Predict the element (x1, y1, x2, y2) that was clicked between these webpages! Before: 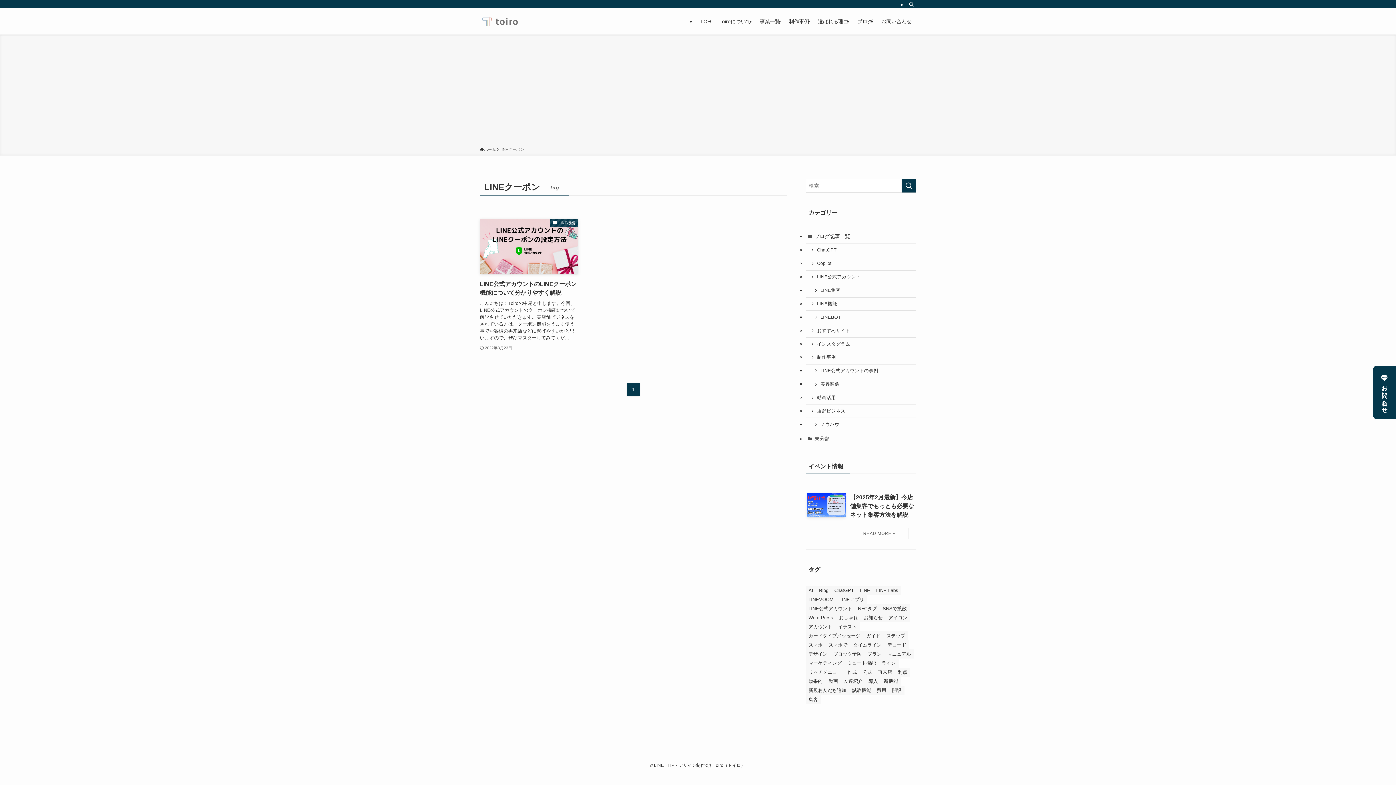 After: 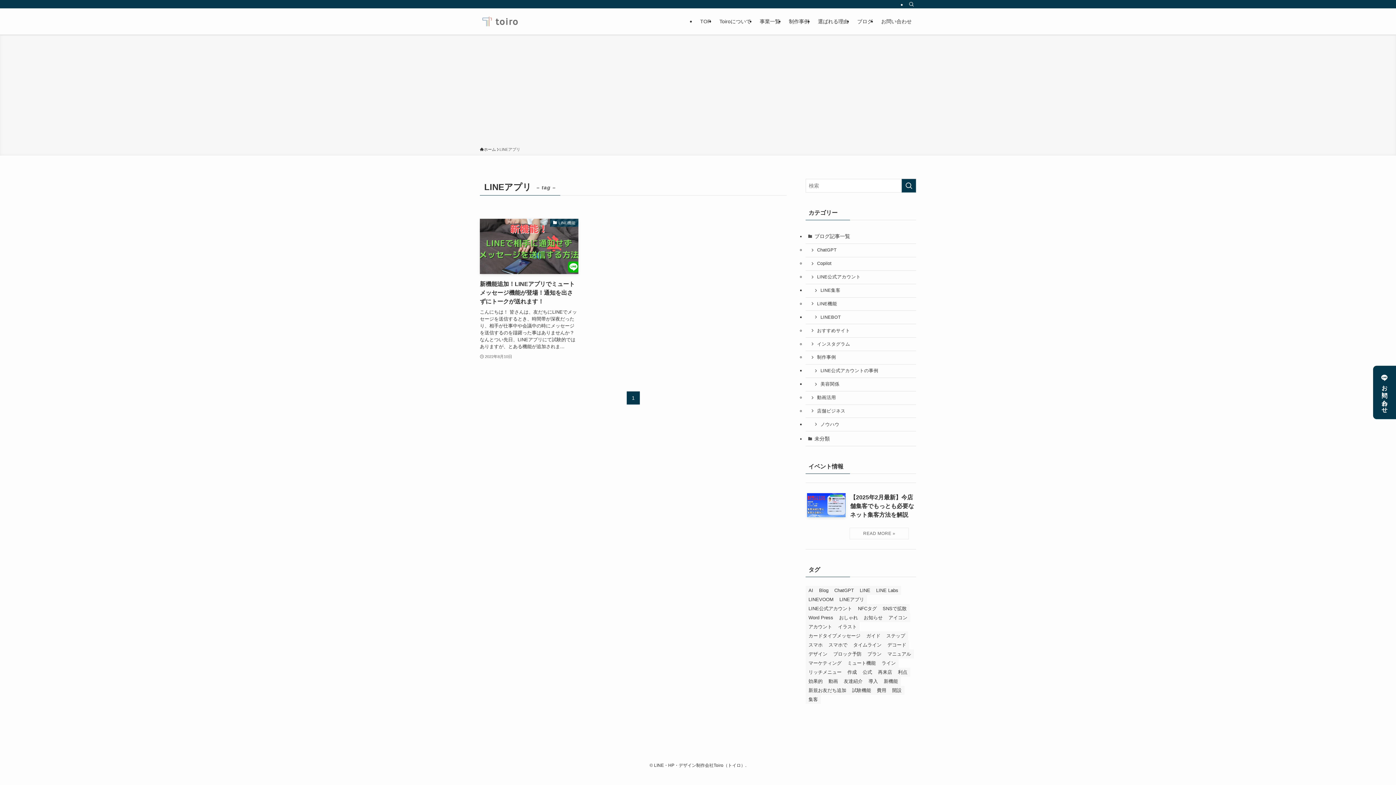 Action: label: LINEアプリ (1個の項目) bbox: (836, 595, 867, 604)